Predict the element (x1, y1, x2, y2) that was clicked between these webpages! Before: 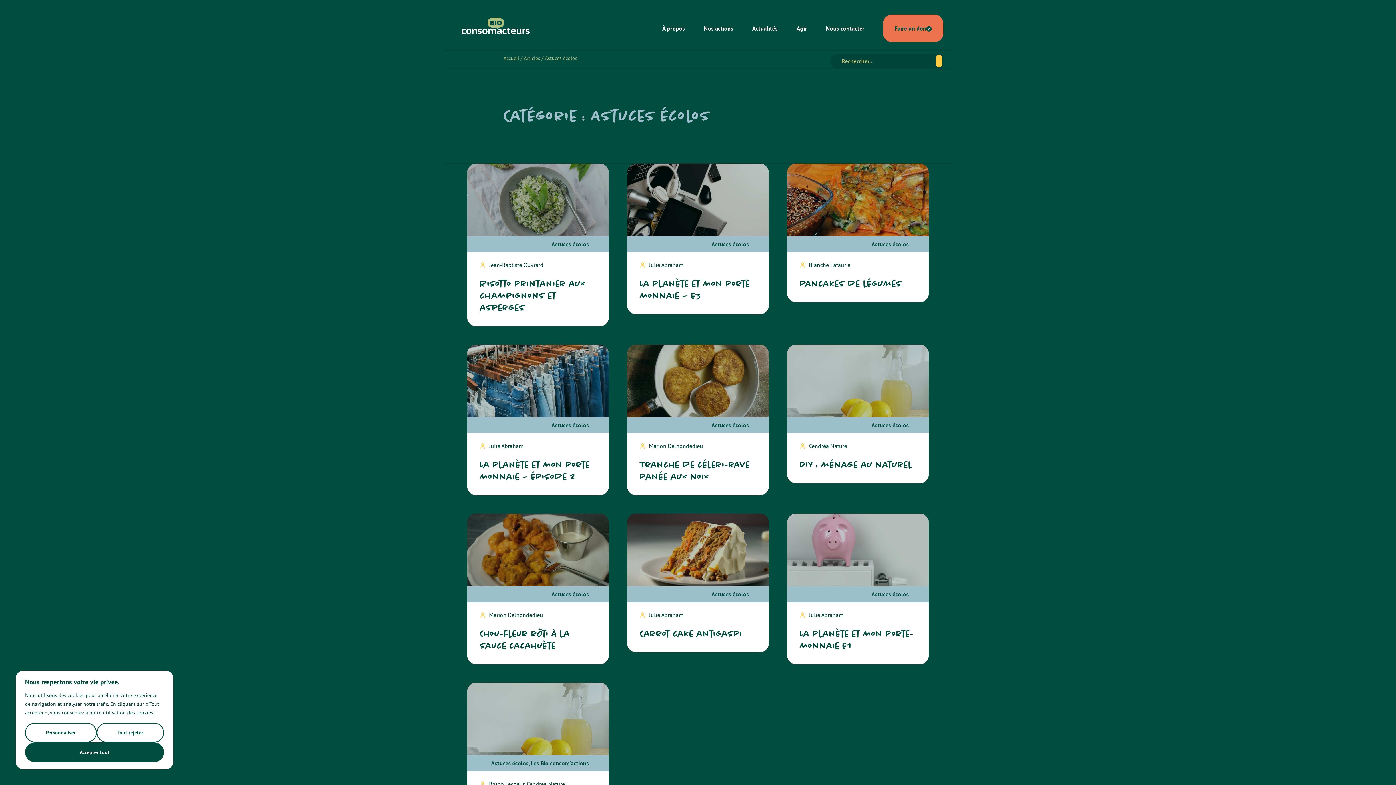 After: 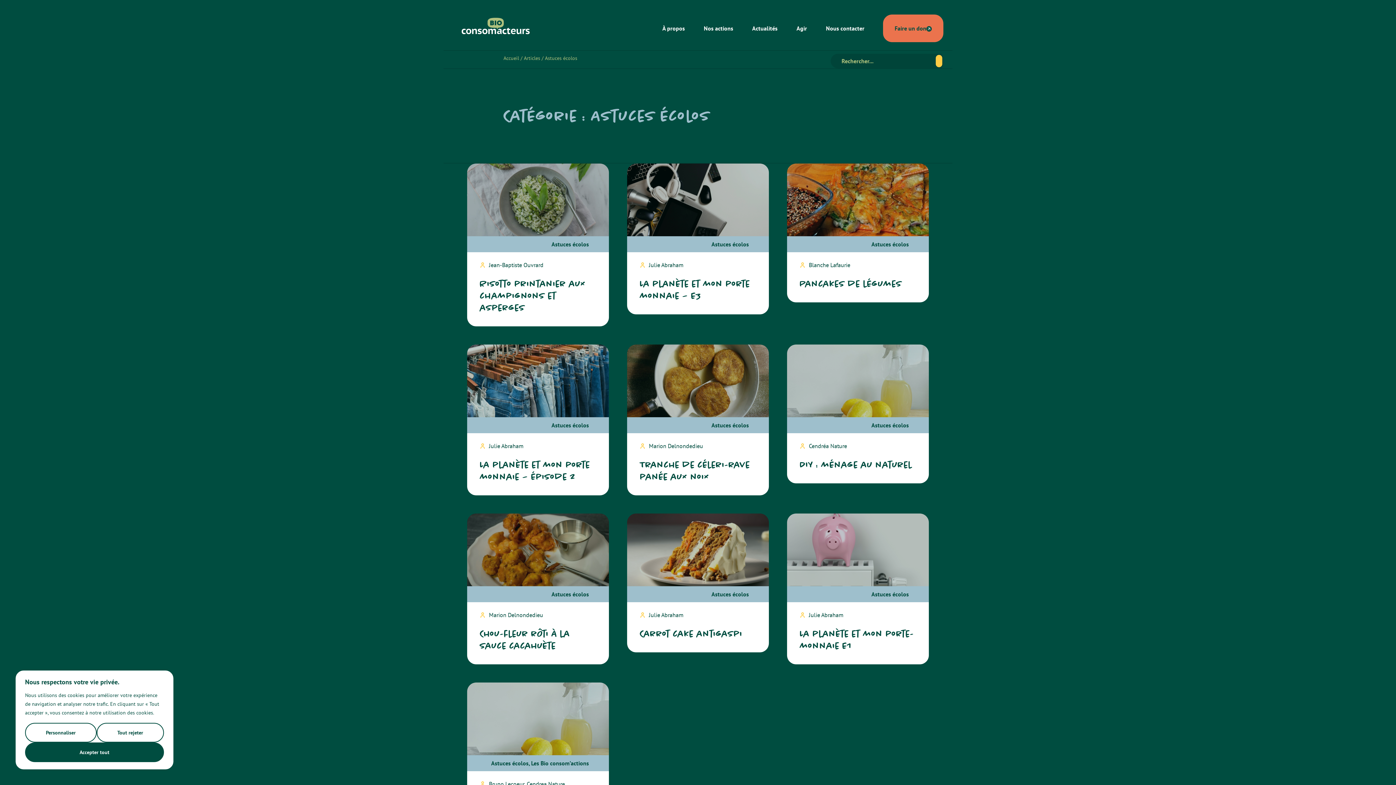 Action: bbox: (491, 760, 528, 767) label: Astuces écolos